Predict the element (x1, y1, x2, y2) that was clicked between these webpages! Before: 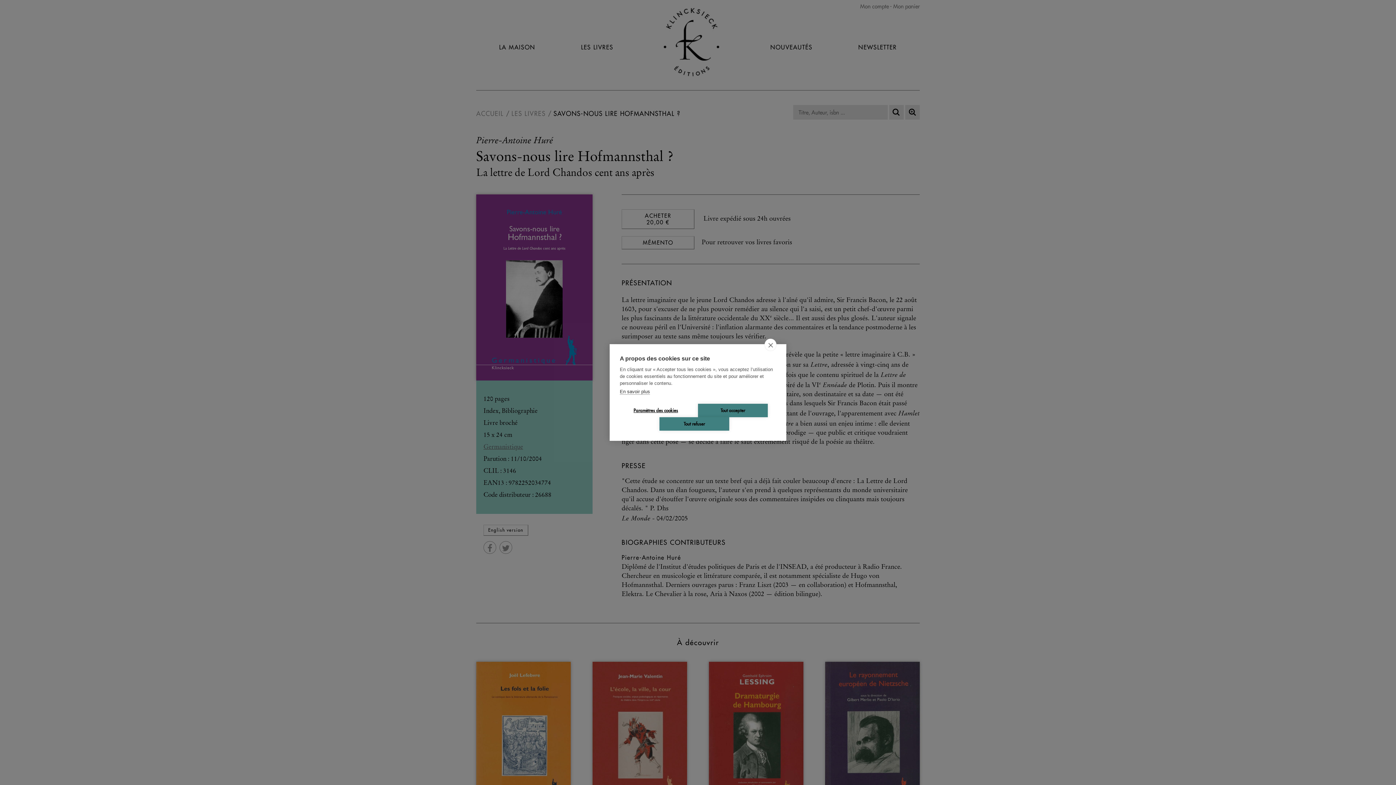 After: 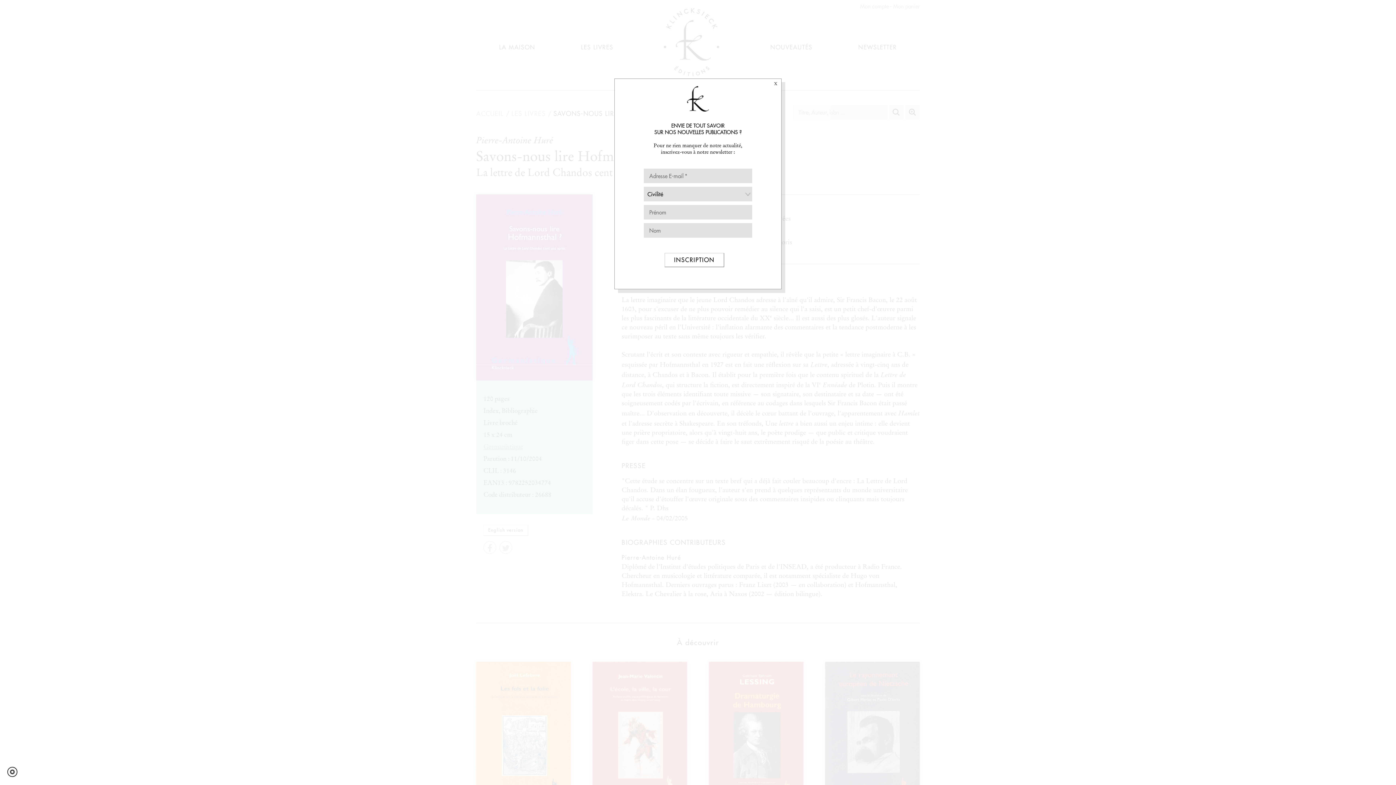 Action: label: close bbox: (764, 338, 776, 351)